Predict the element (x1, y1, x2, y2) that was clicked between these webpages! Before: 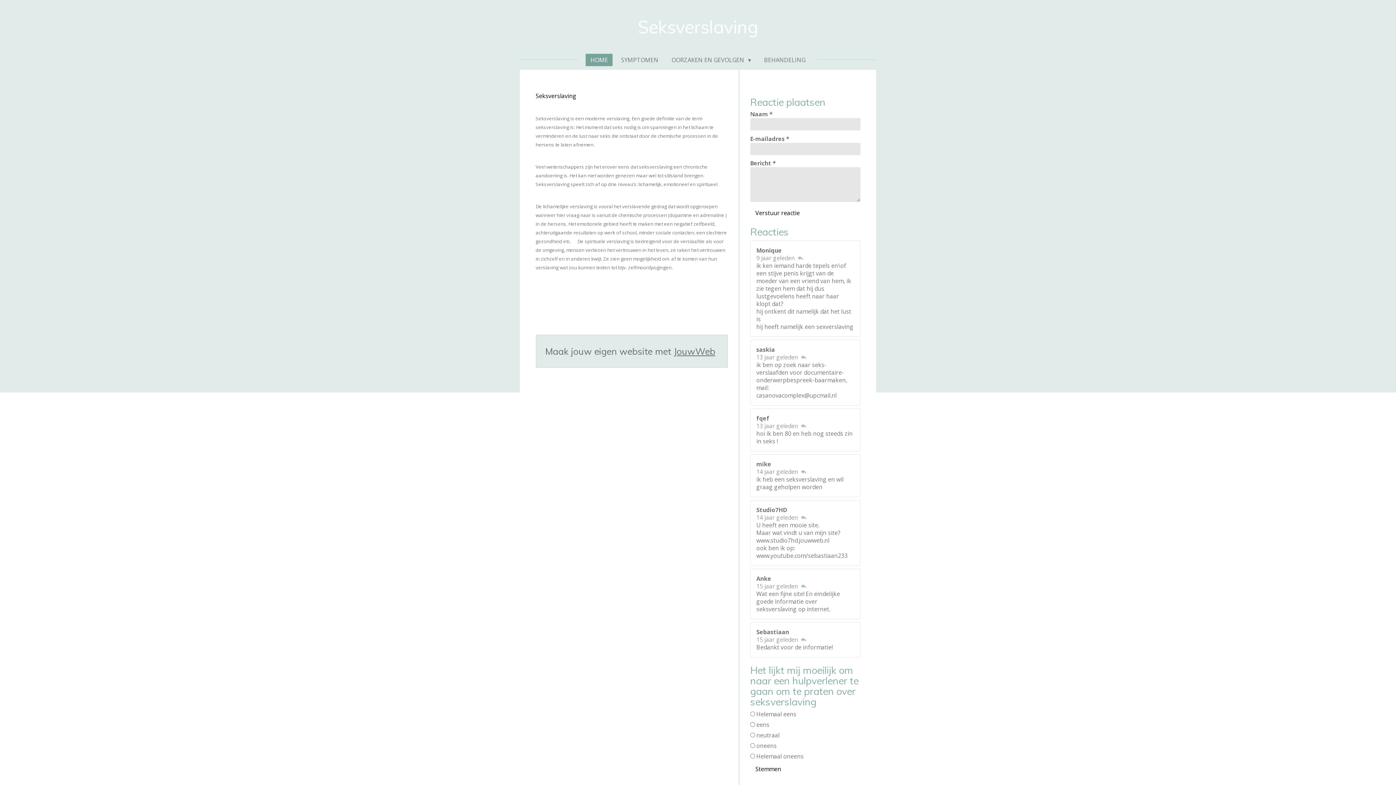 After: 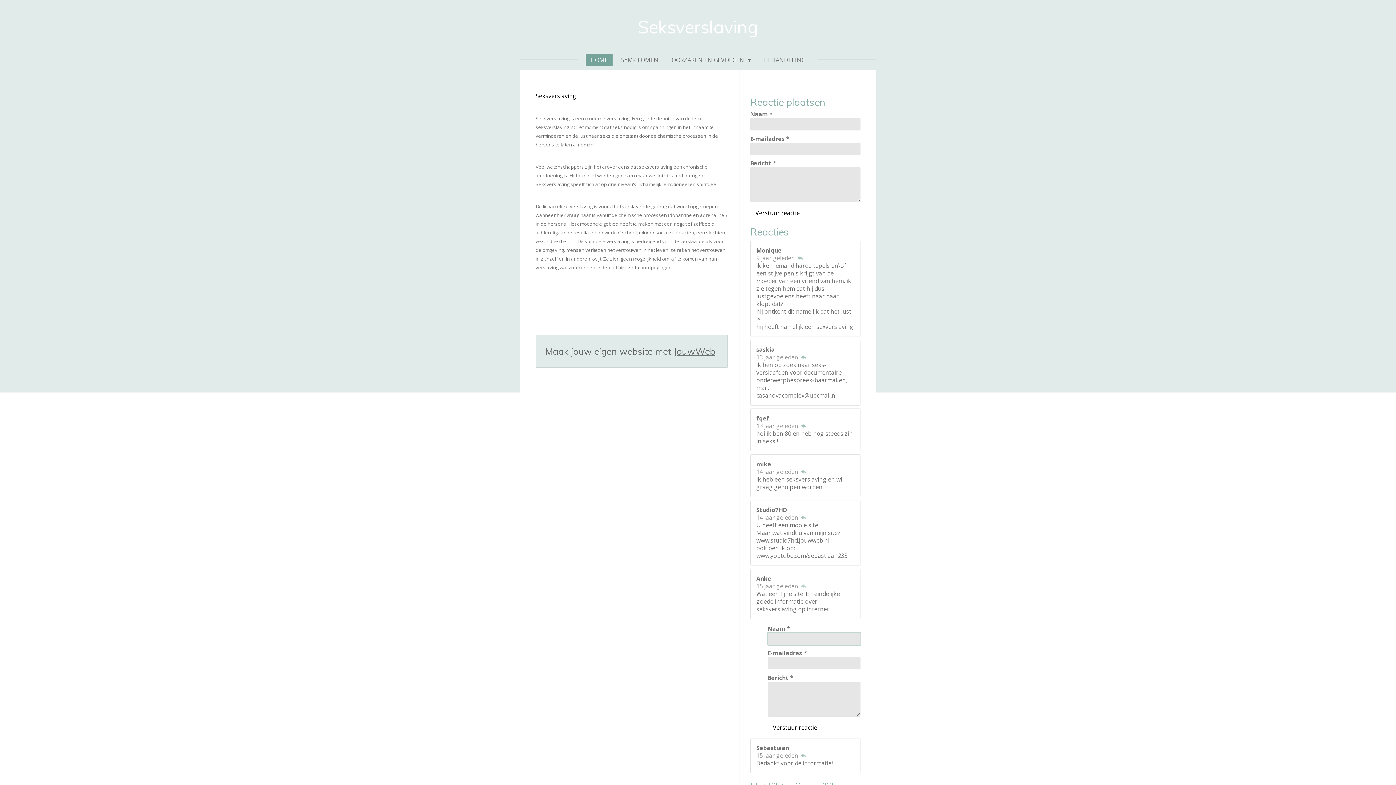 Action: bbox: (799, 582, 807, 590)